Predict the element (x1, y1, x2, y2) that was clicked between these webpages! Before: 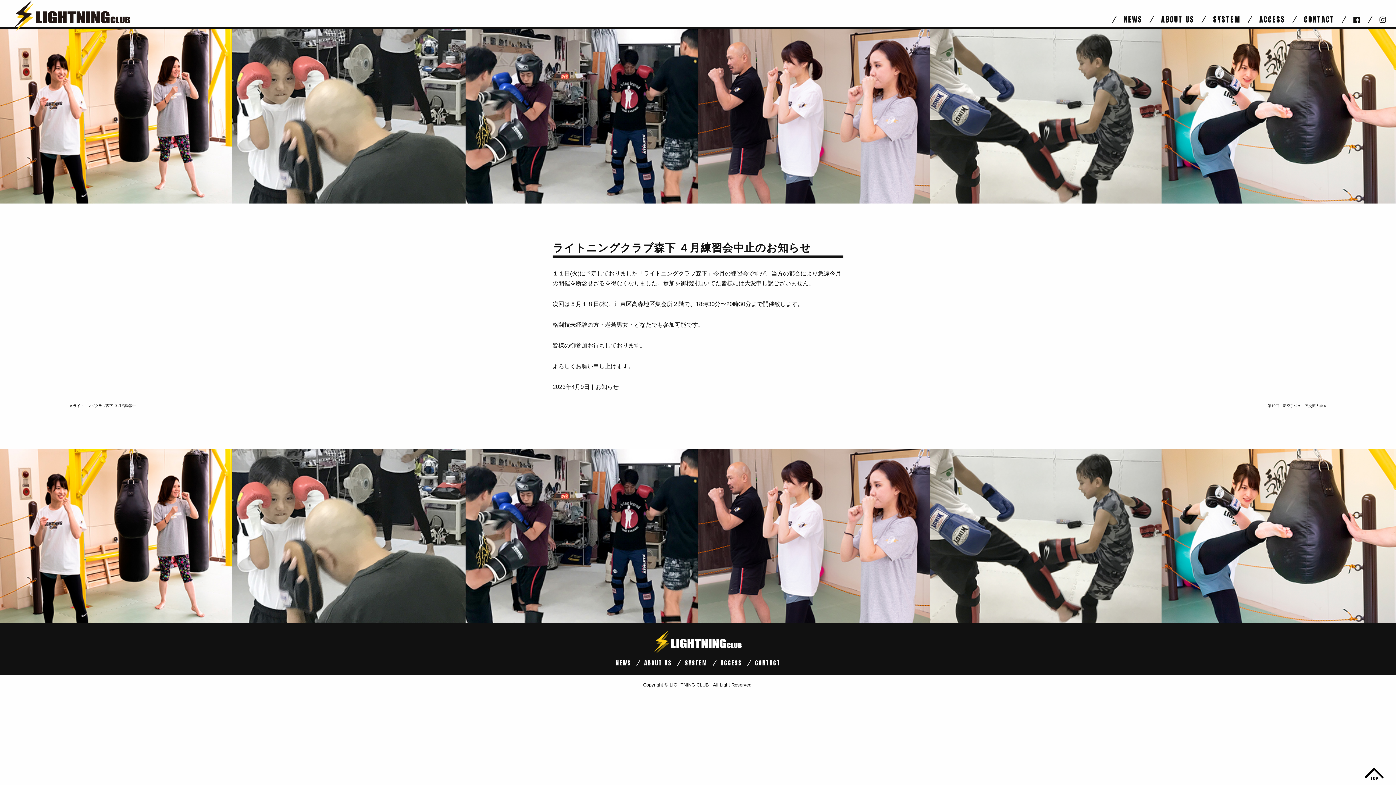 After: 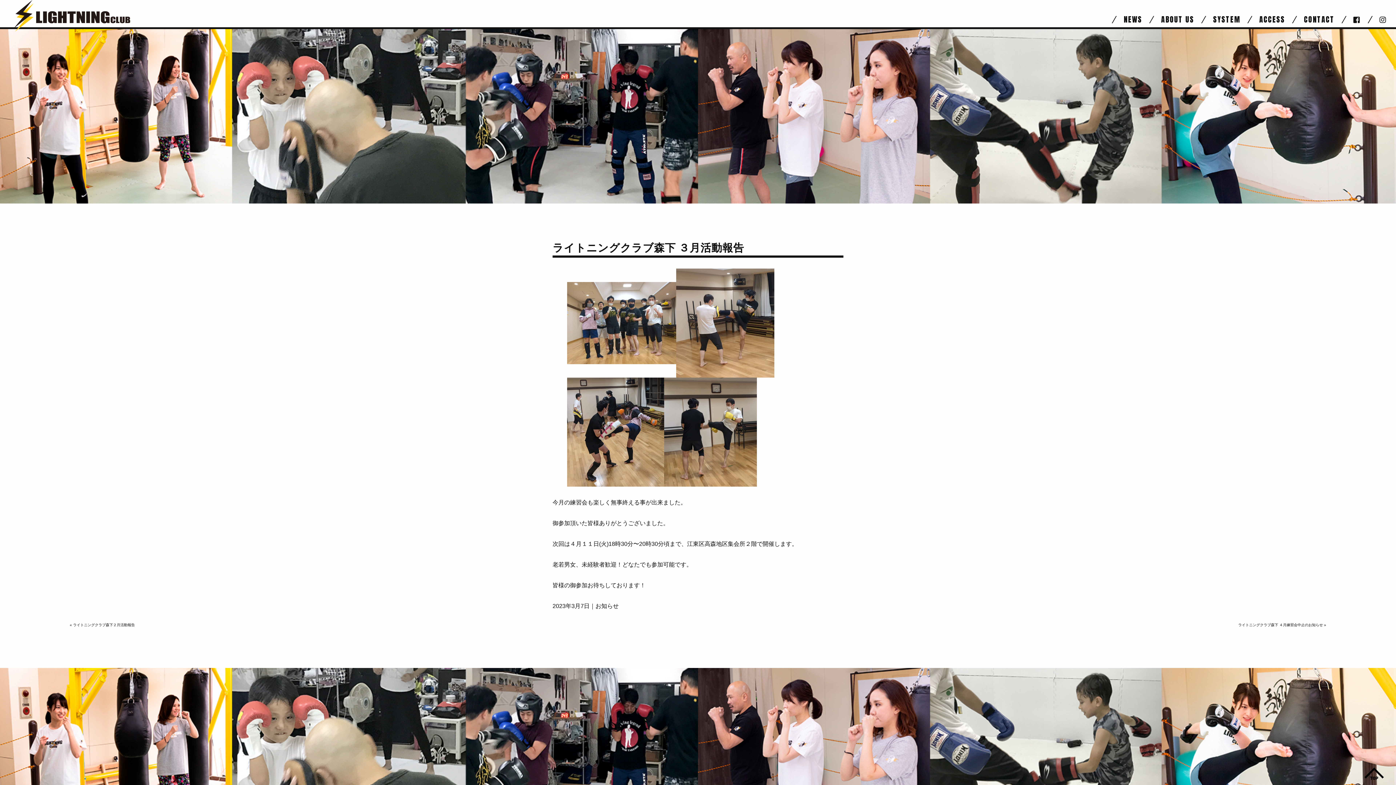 Action: label: ライトニングクラブ森下 ３月活動報告 bbox: (73, 404, 136, 408)